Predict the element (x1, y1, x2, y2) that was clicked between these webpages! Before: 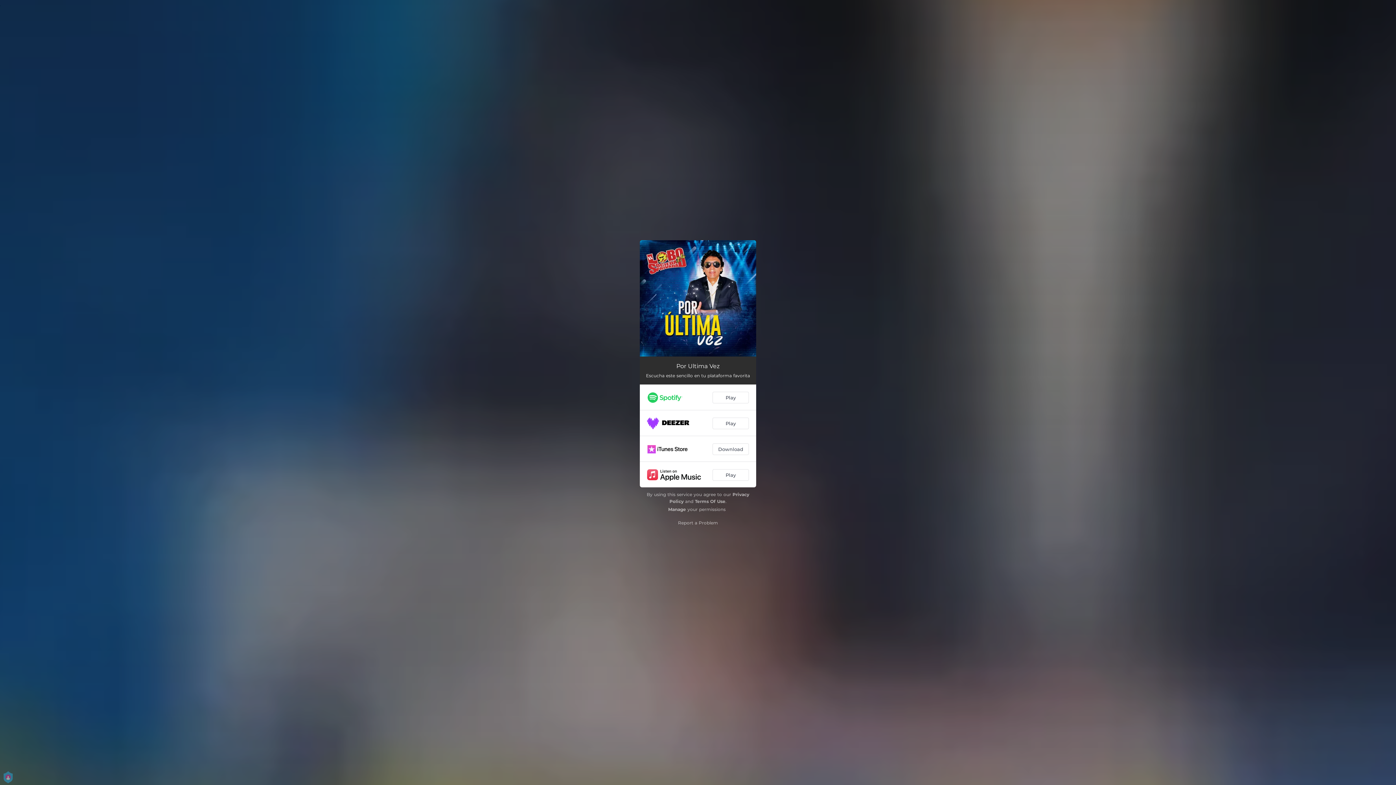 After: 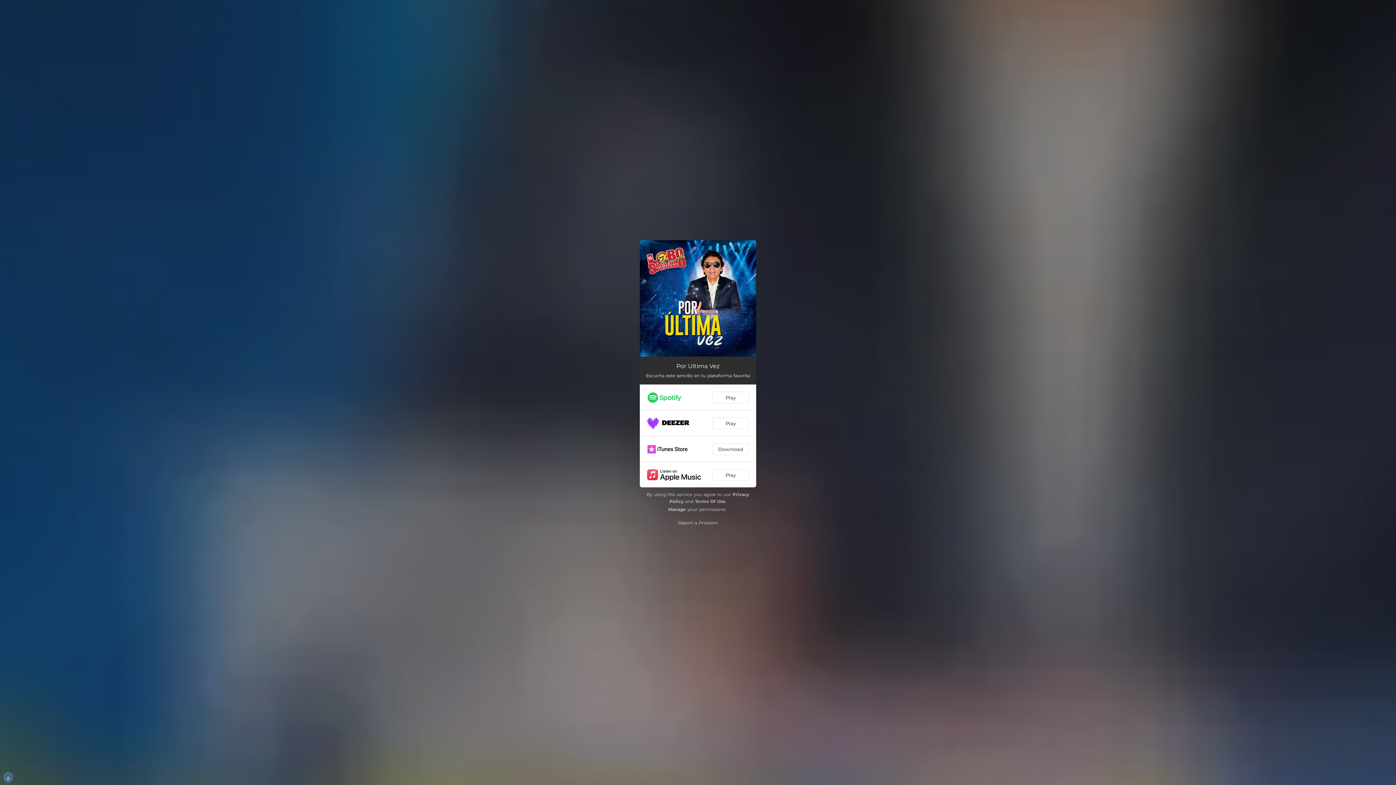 Action: label: Terms Of Use bbox: (695, 498, 725, 504)